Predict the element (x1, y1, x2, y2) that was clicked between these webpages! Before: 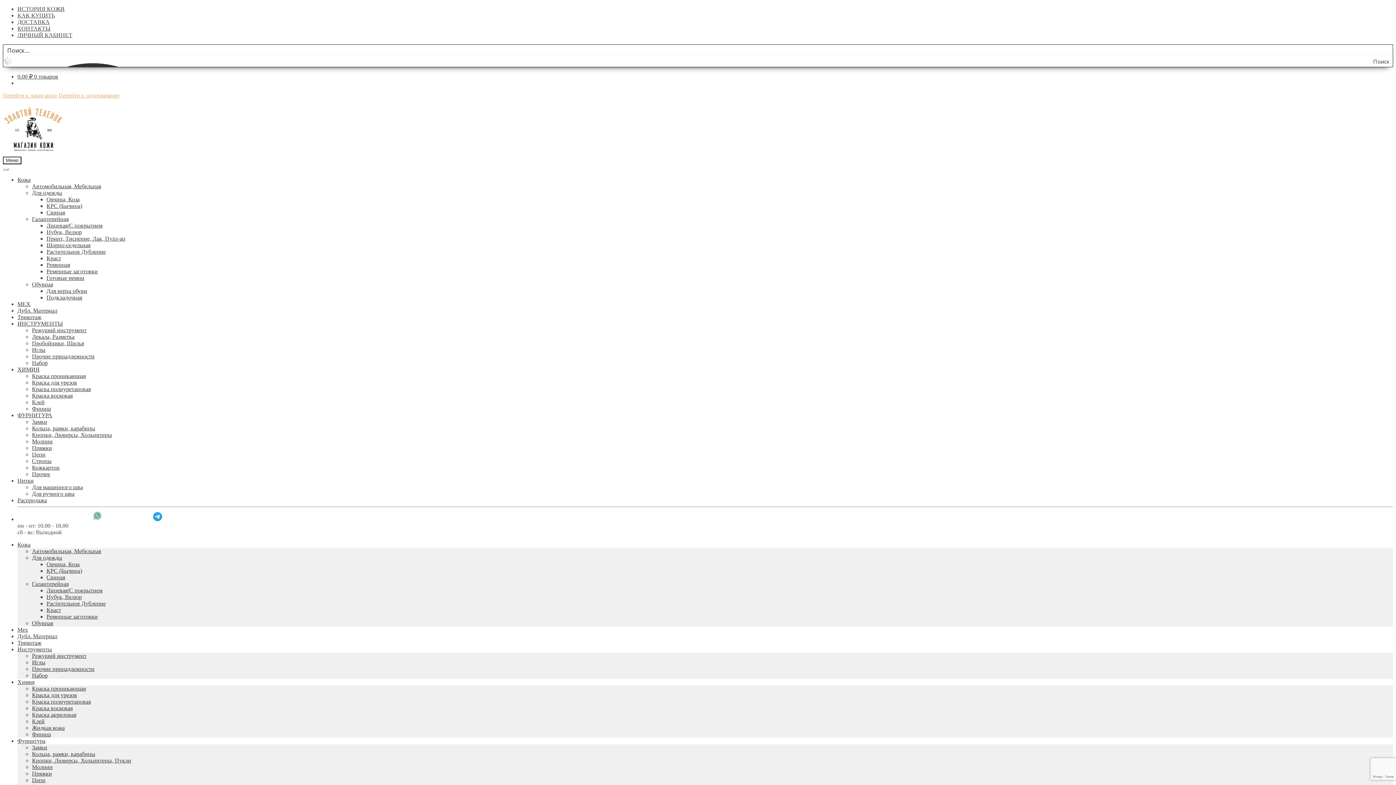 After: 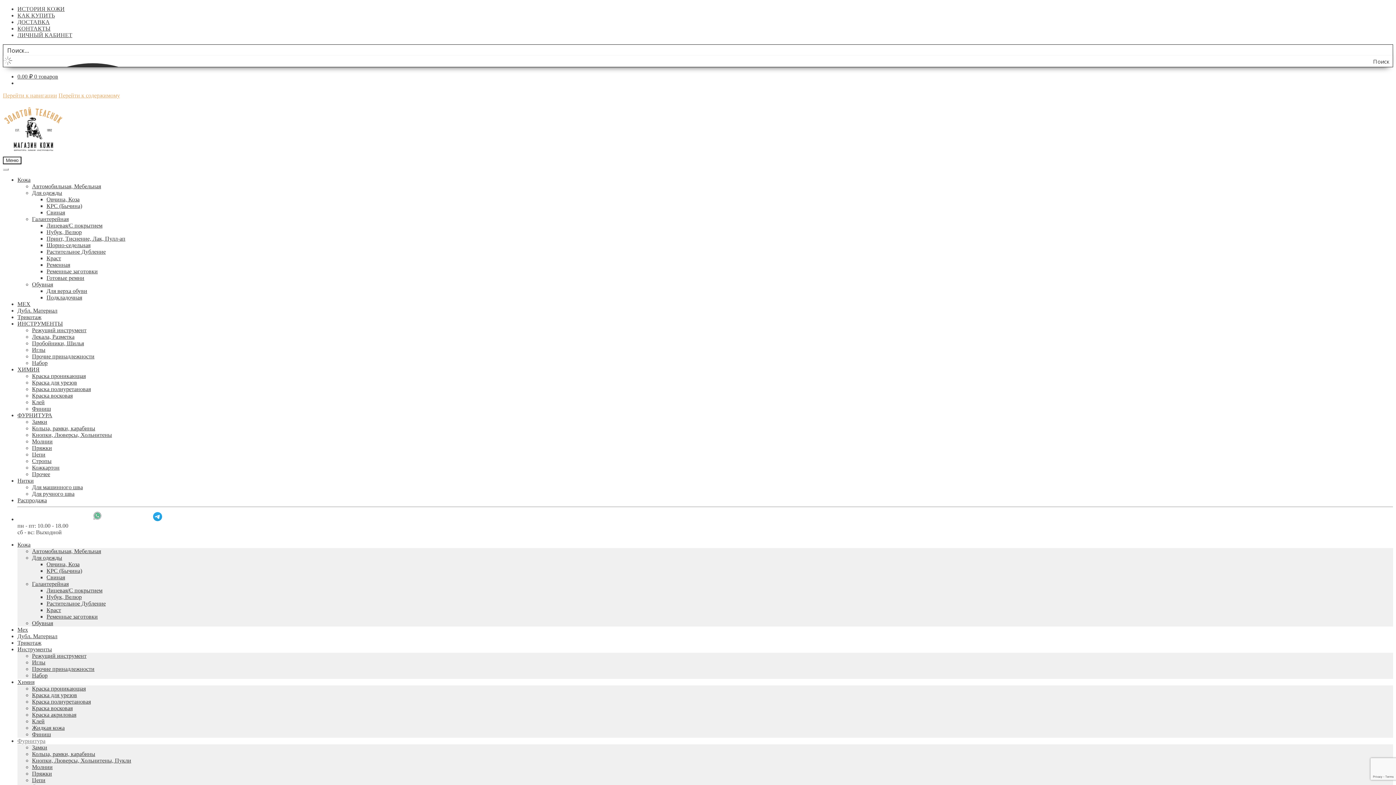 Action: bbox: (17, 412, 52, 418) label: ФУРНИТУРА